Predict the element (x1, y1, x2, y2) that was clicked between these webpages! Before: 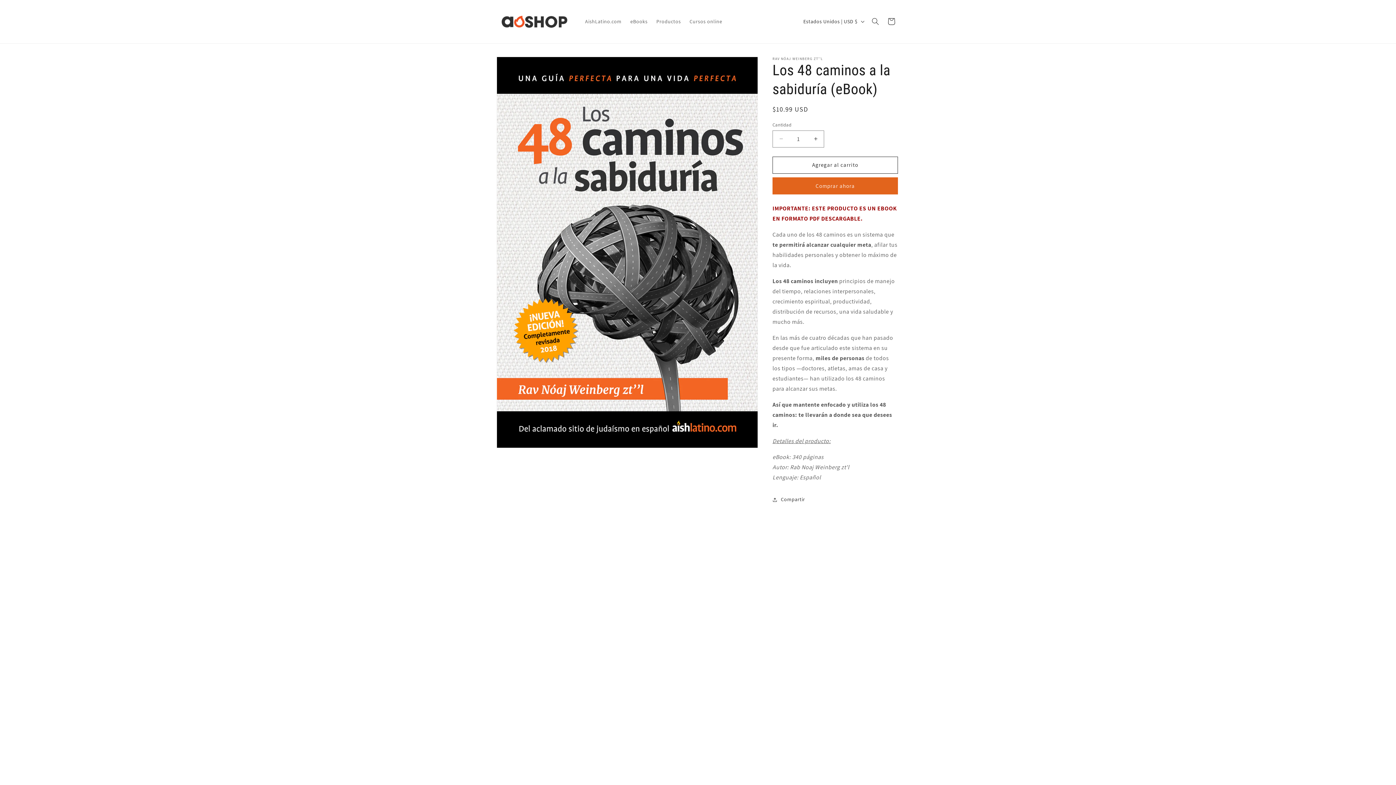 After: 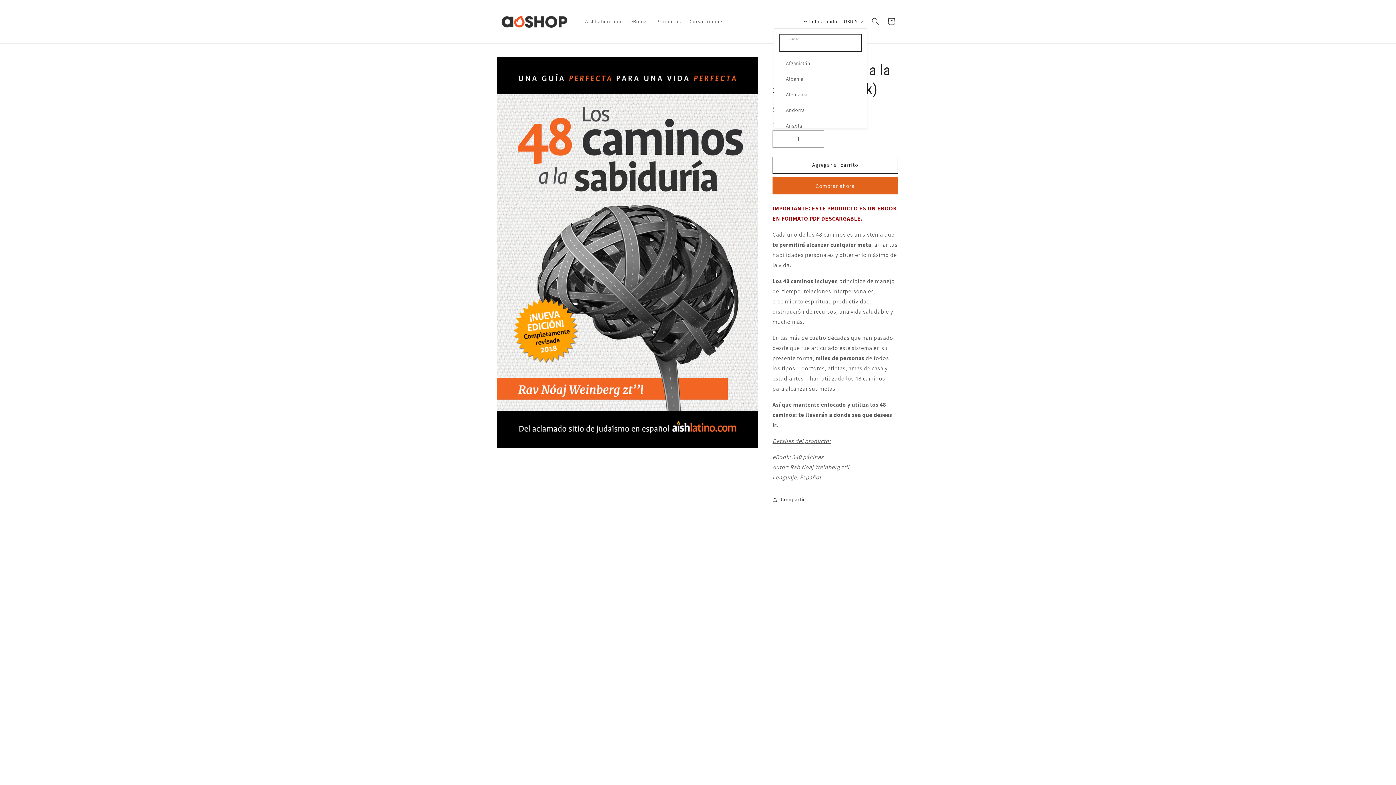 Action: bbox: (799, 14, 867, 28) label: Estados Unidos | USD $